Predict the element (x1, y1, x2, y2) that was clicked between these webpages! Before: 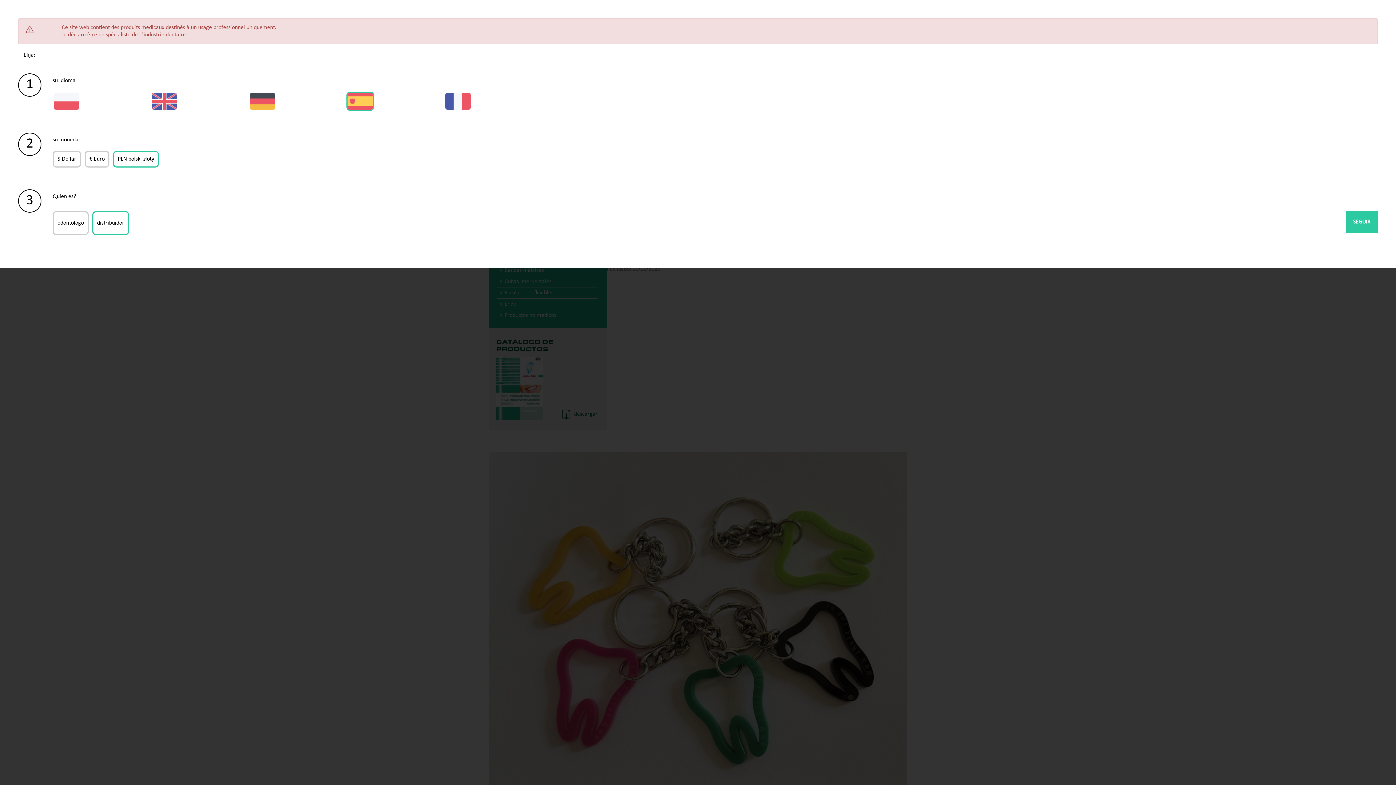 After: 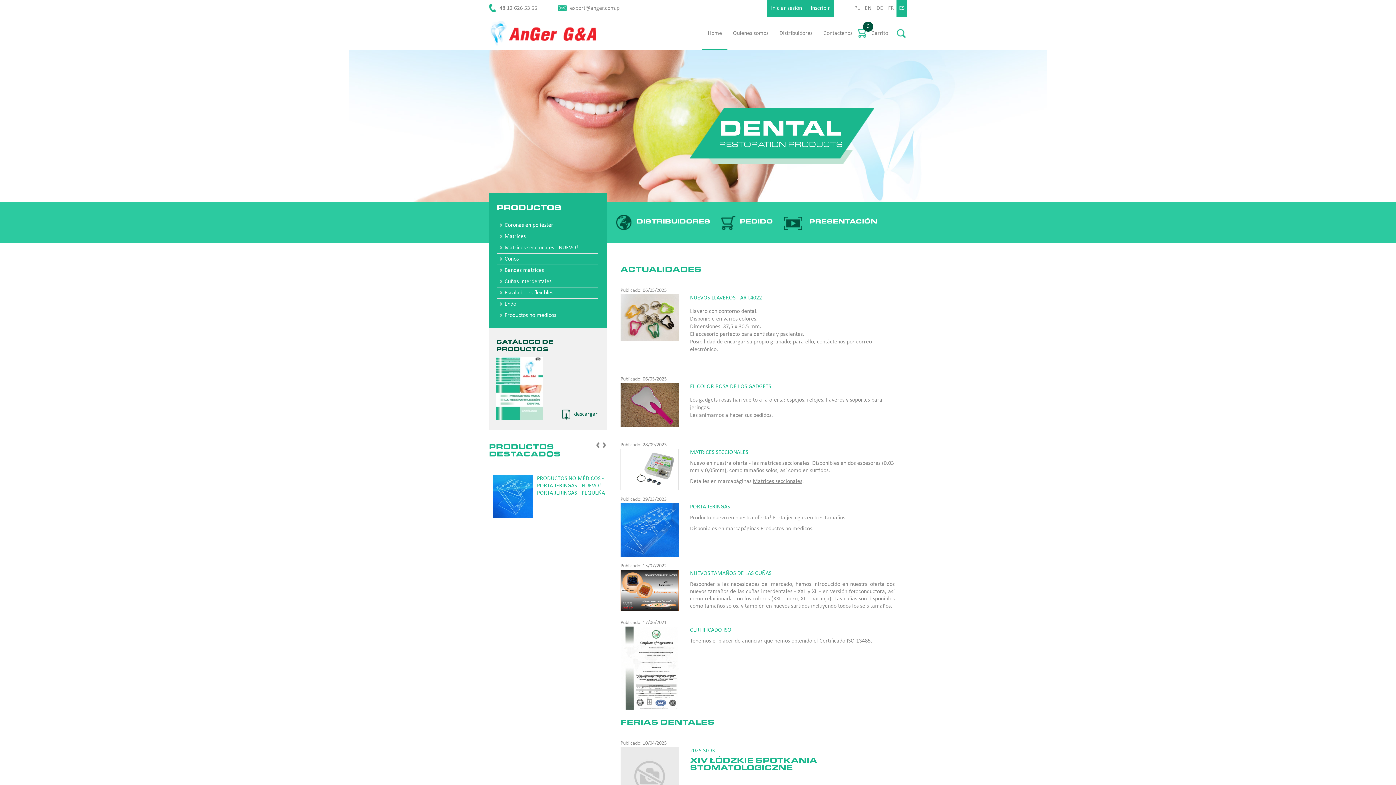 Action: bbox: (1346, 211, 1378, 233) label: SEGUIR